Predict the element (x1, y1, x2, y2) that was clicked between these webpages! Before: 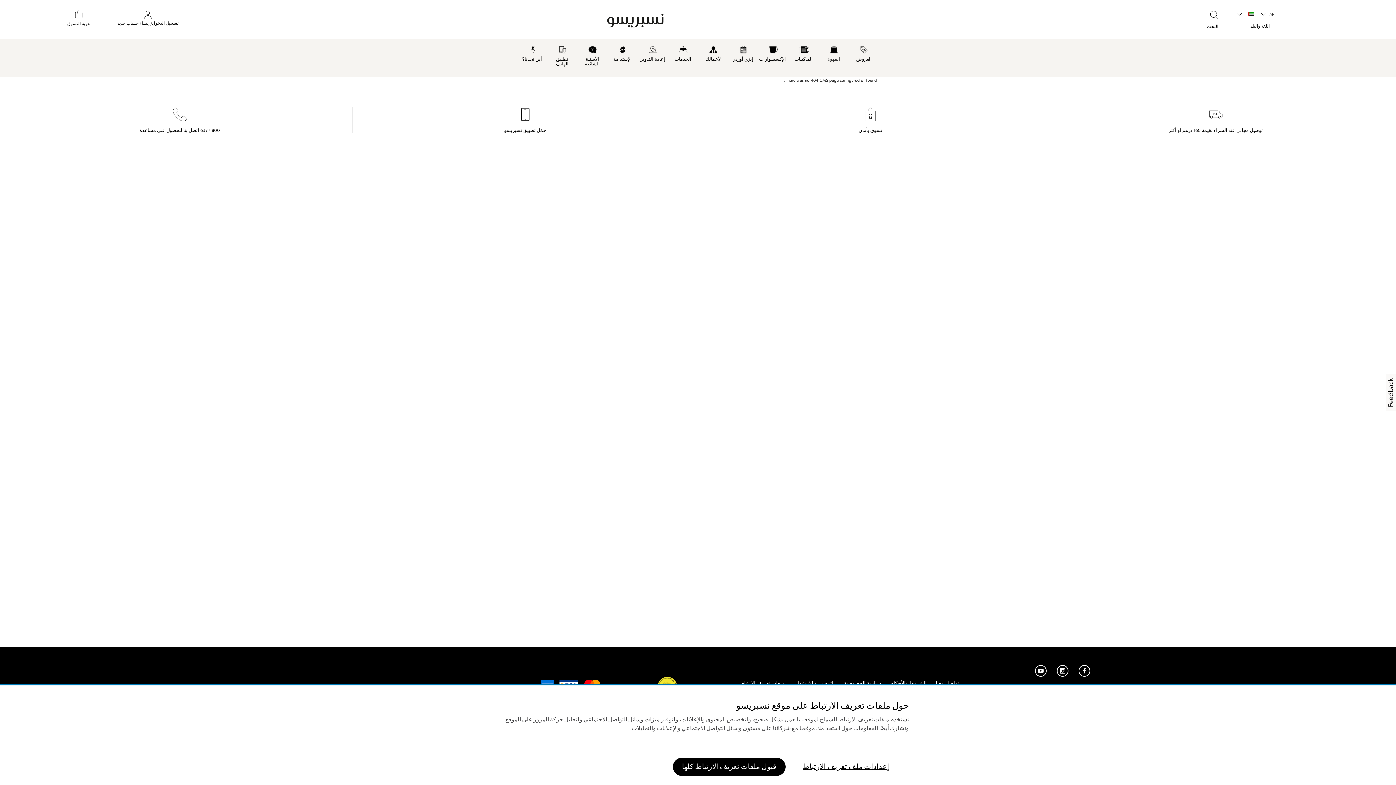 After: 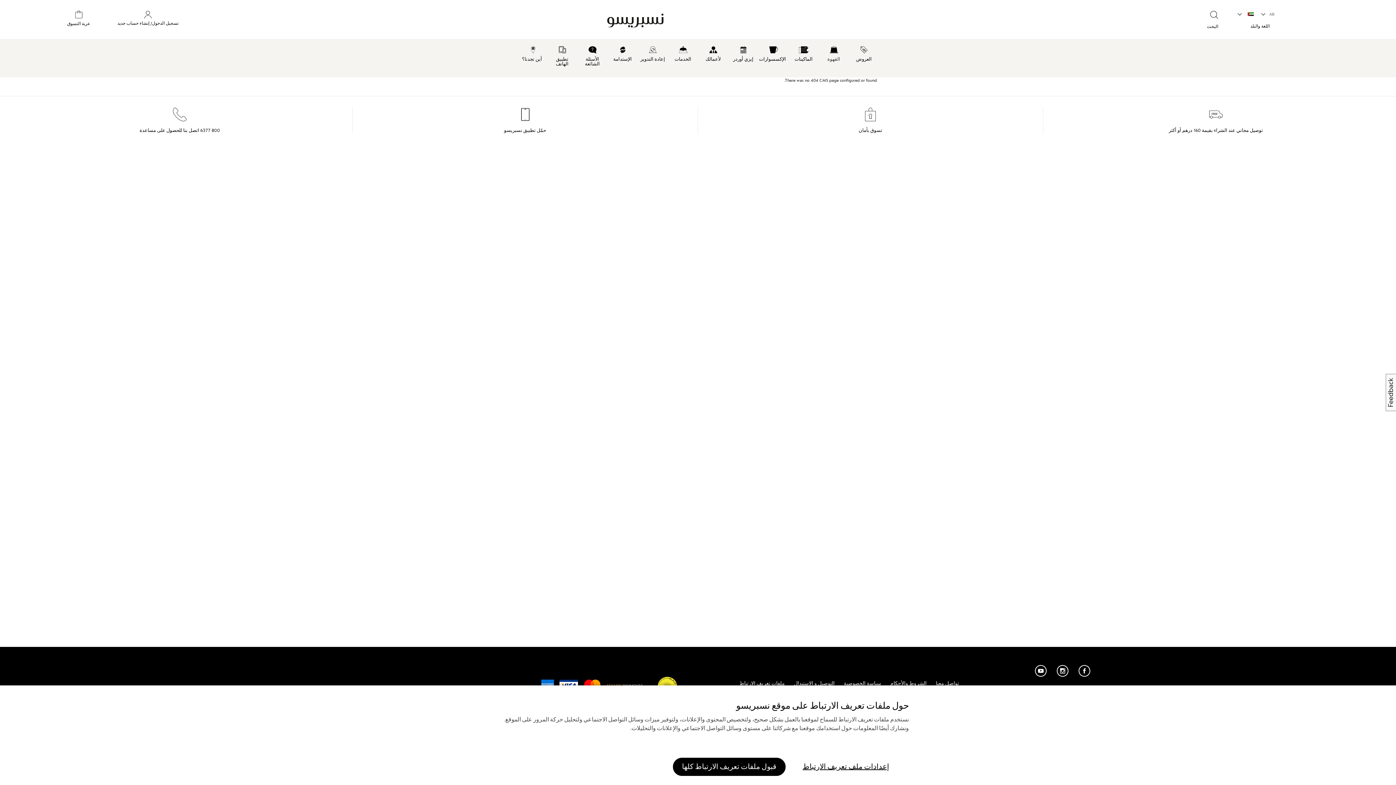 Action: label:   bbox: (1078, 665, 1091, 678)